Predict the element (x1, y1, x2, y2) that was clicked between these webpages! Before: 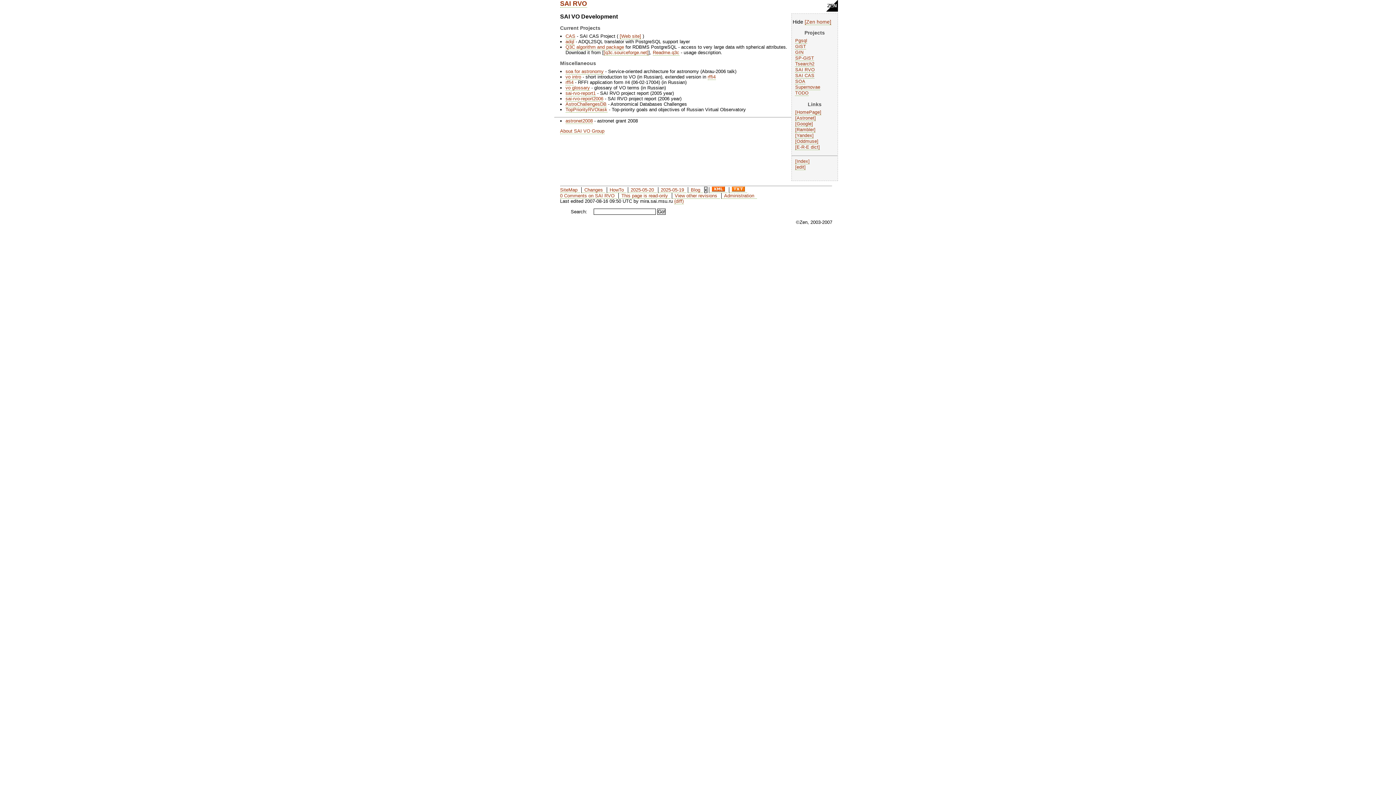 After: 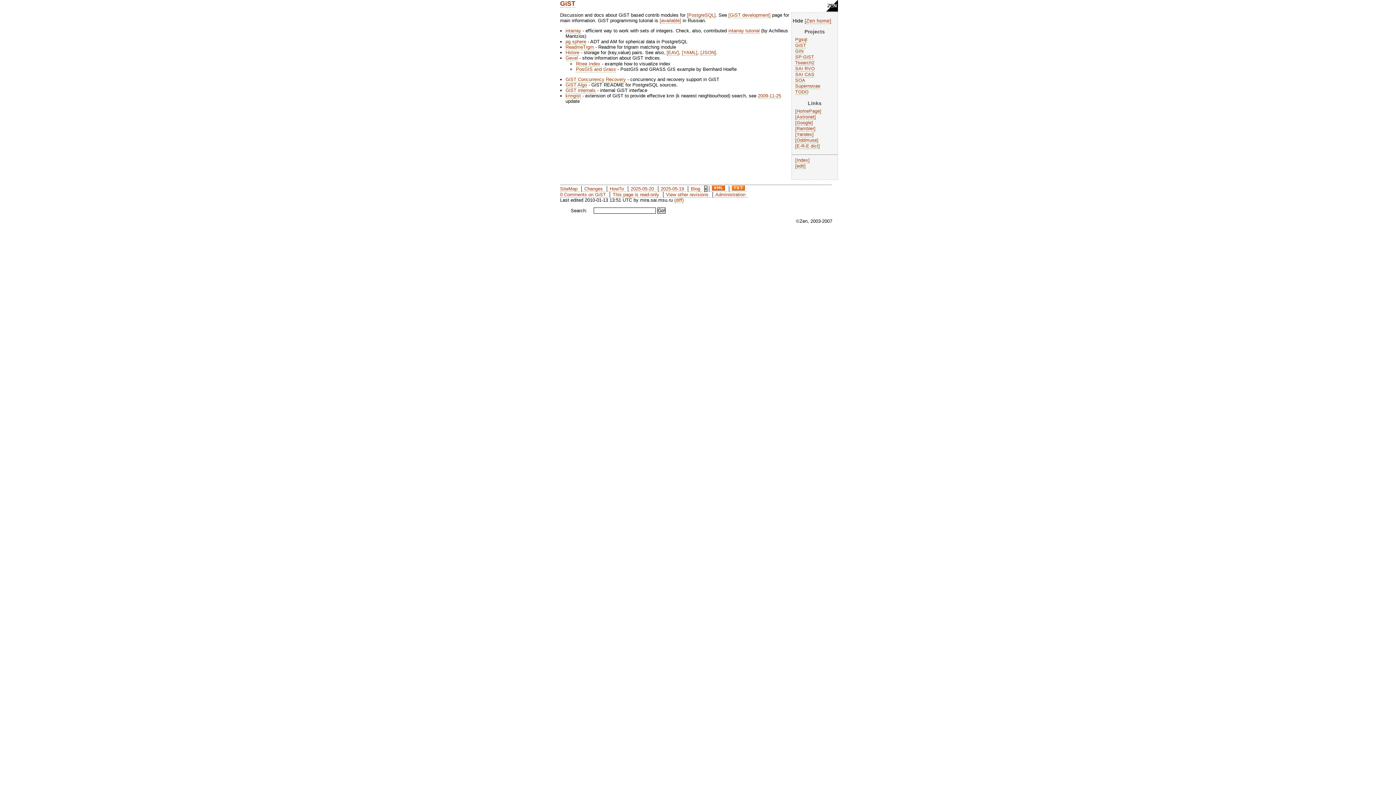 Action: bbox: (795, 44, 806, 49) label: GiST